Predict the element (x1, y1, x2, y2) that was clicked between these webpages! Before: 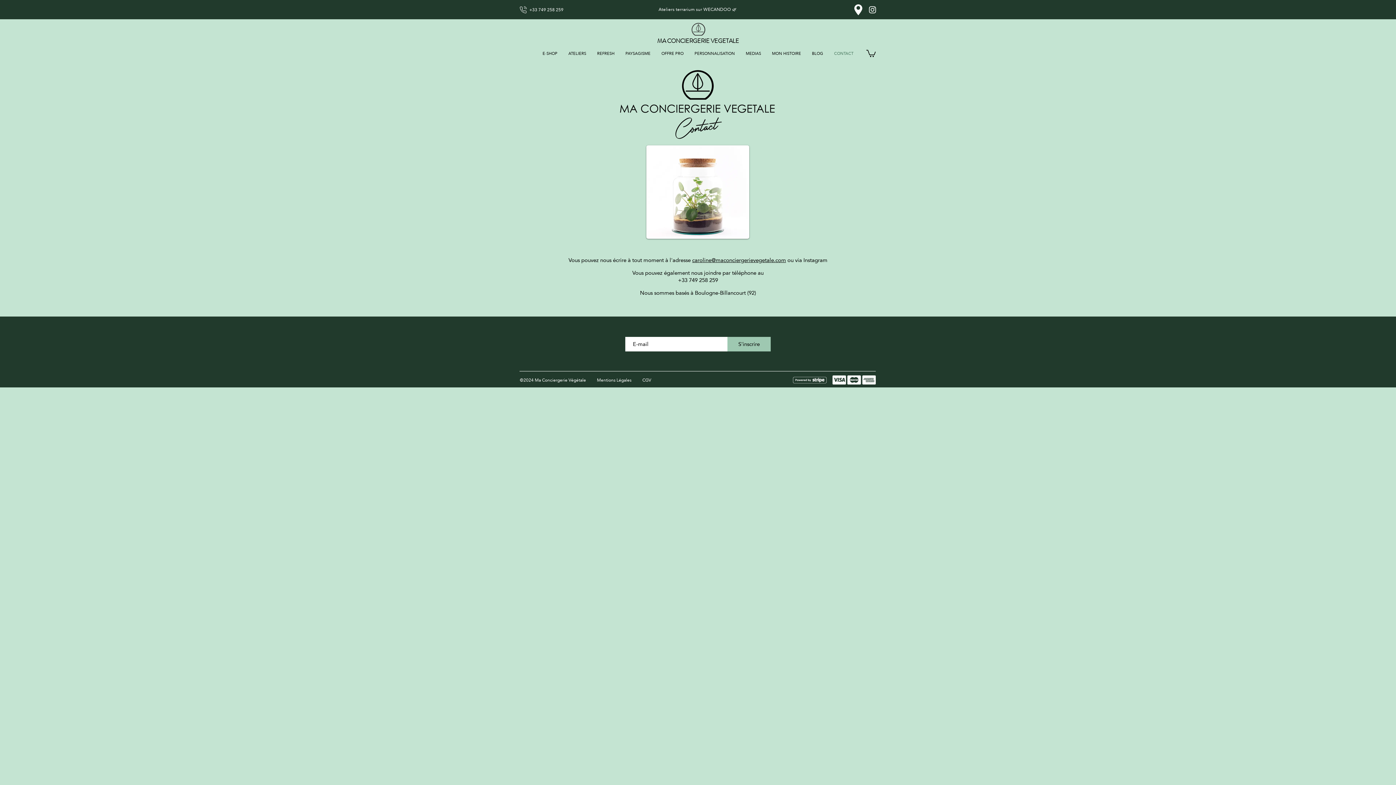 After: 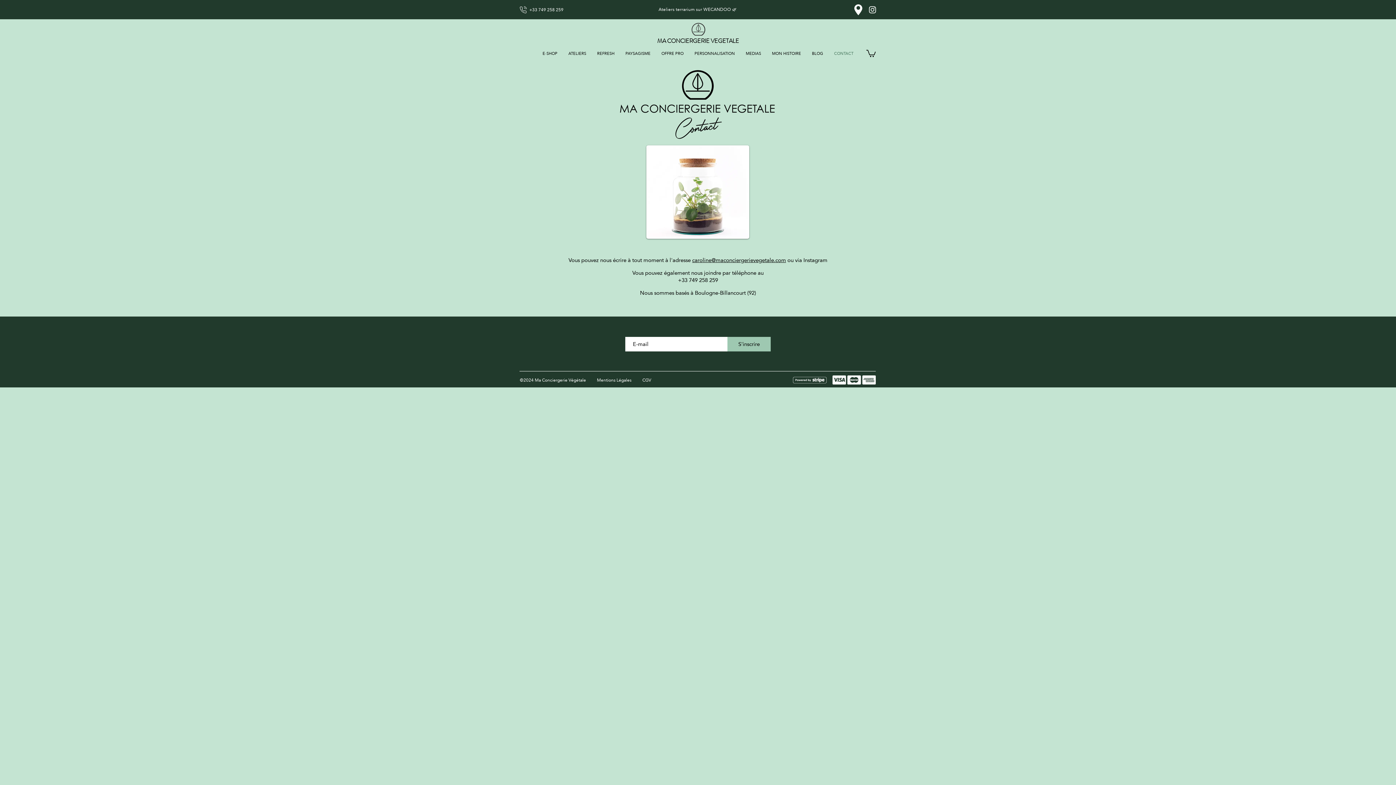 Action: bbox: (613, 5, 617, 13) label: Précédent